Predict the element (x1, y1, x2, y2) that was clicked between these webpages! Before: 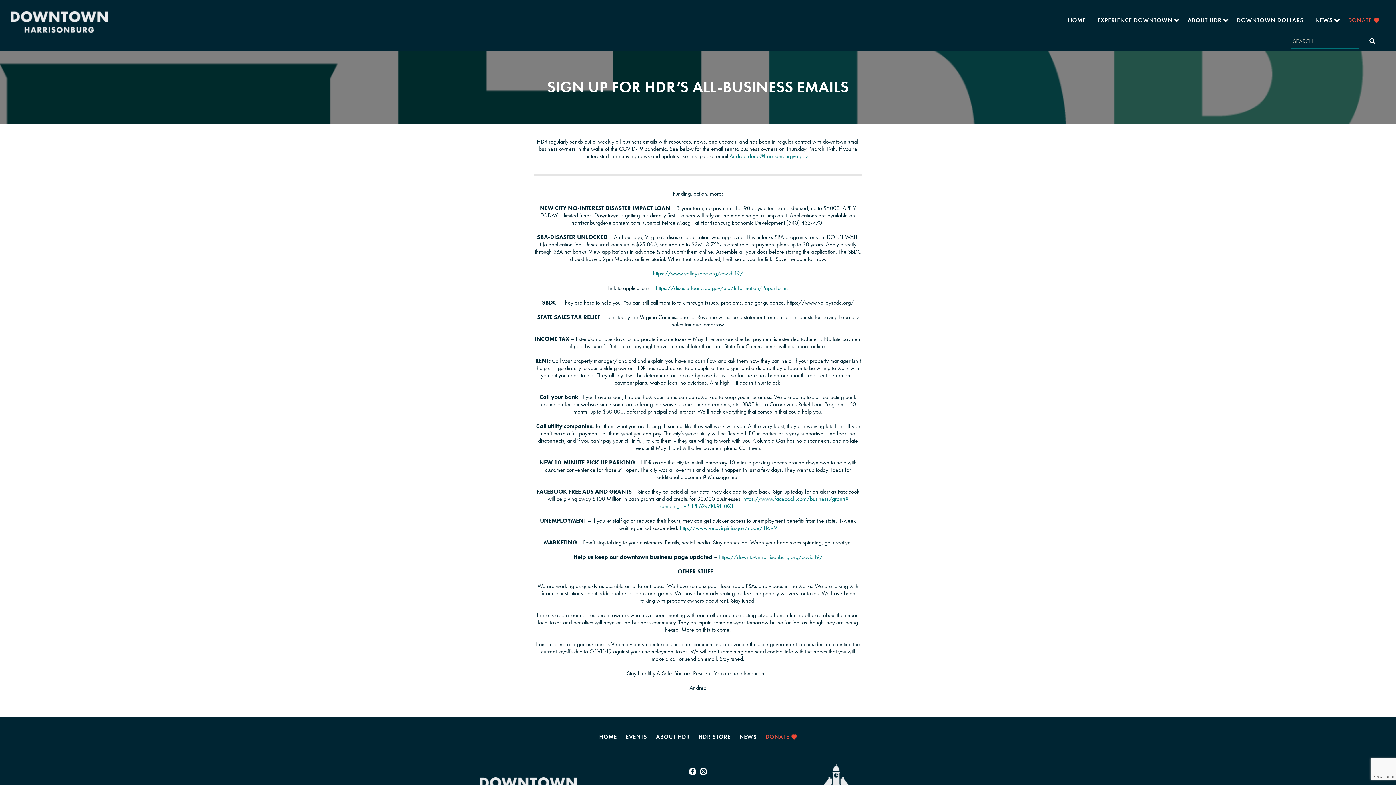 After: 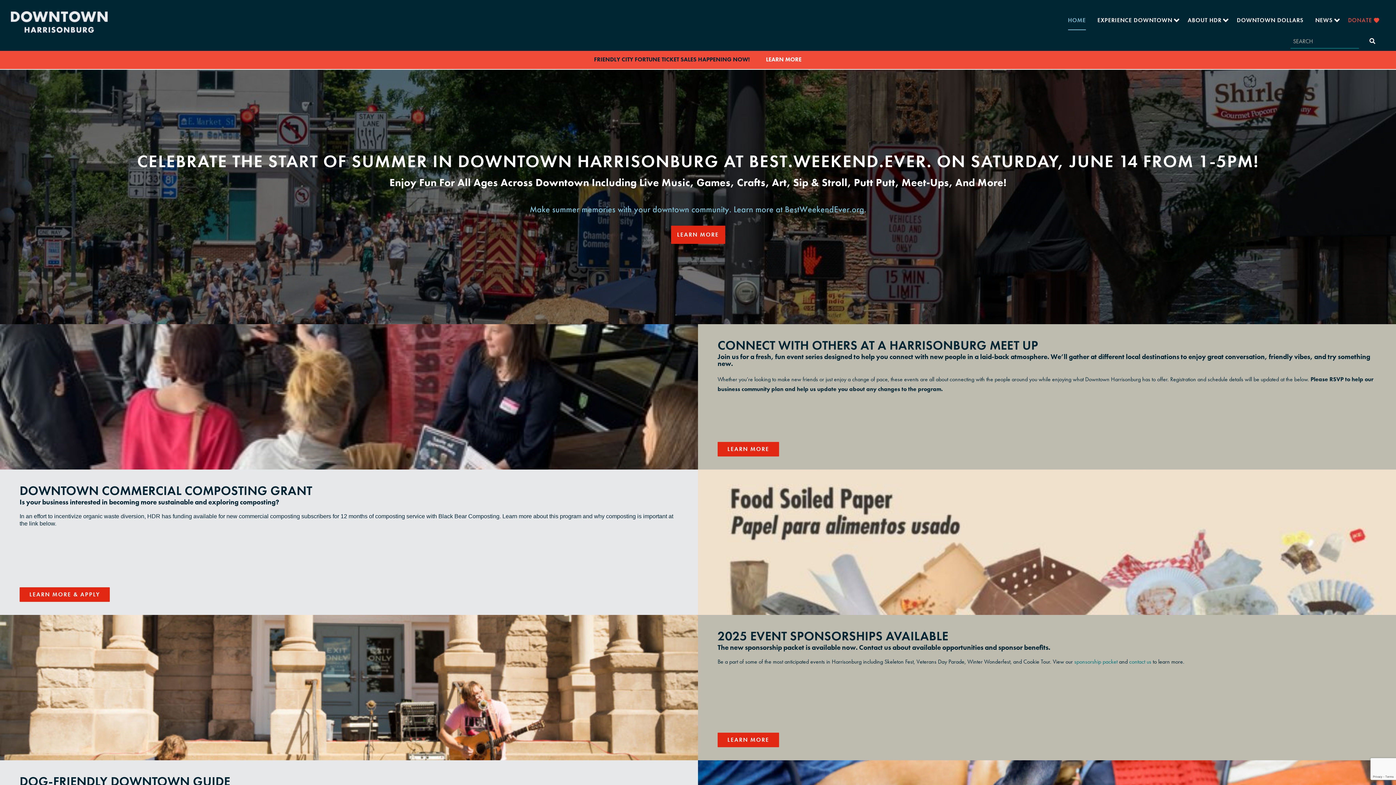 Action: label: HOME bbox: (1062, 11, 1091, 29)